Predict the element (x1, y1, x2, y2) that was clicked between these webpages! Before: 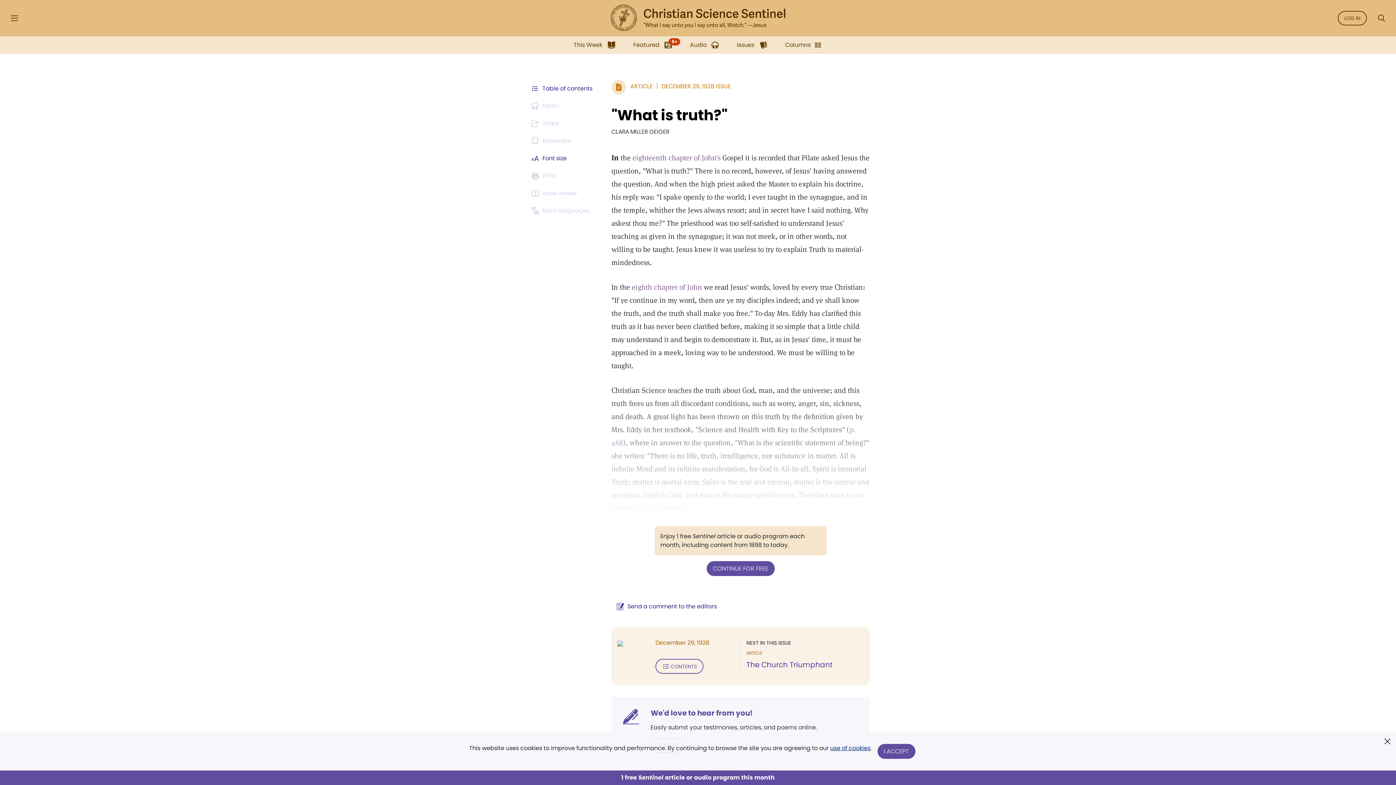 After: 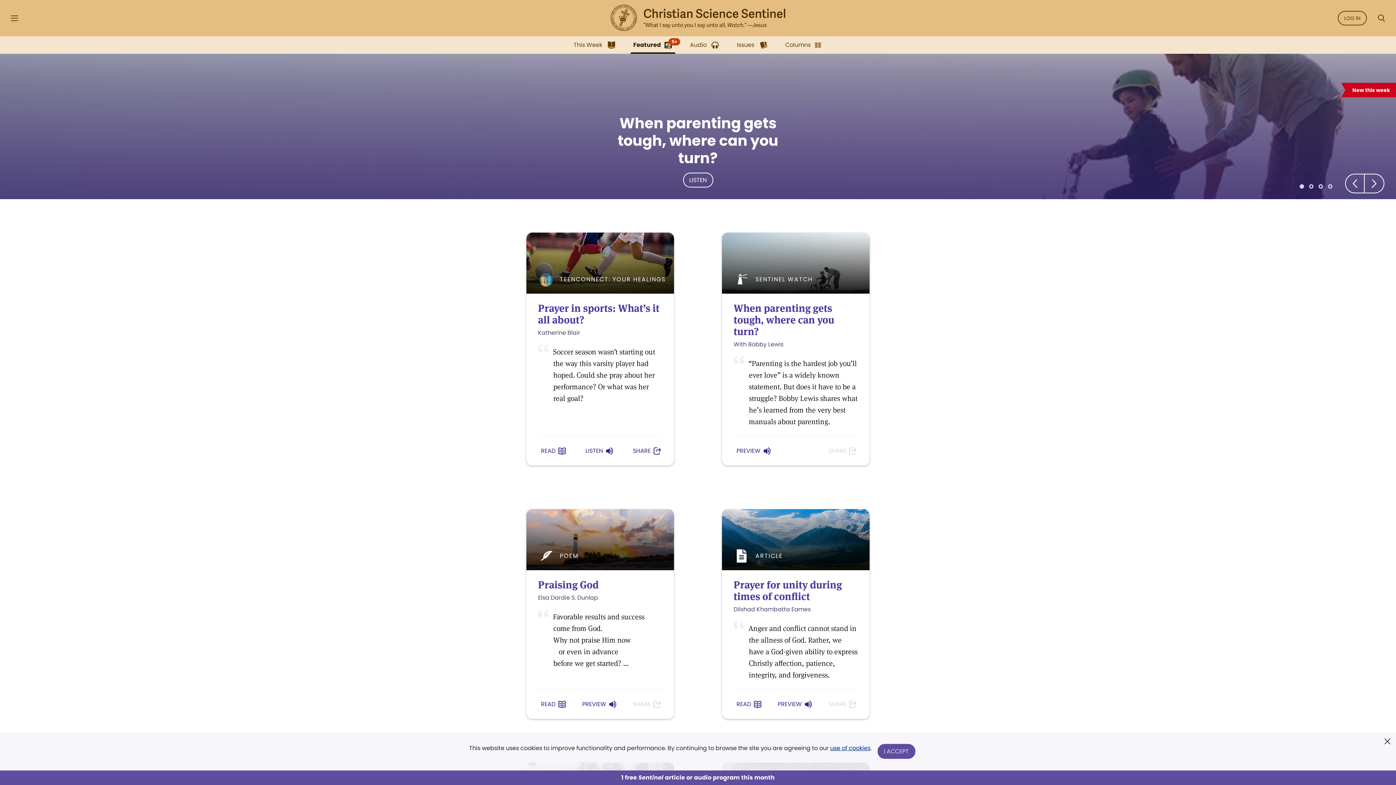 Action: bbox: (630, 36, 675, 53) label: Featured